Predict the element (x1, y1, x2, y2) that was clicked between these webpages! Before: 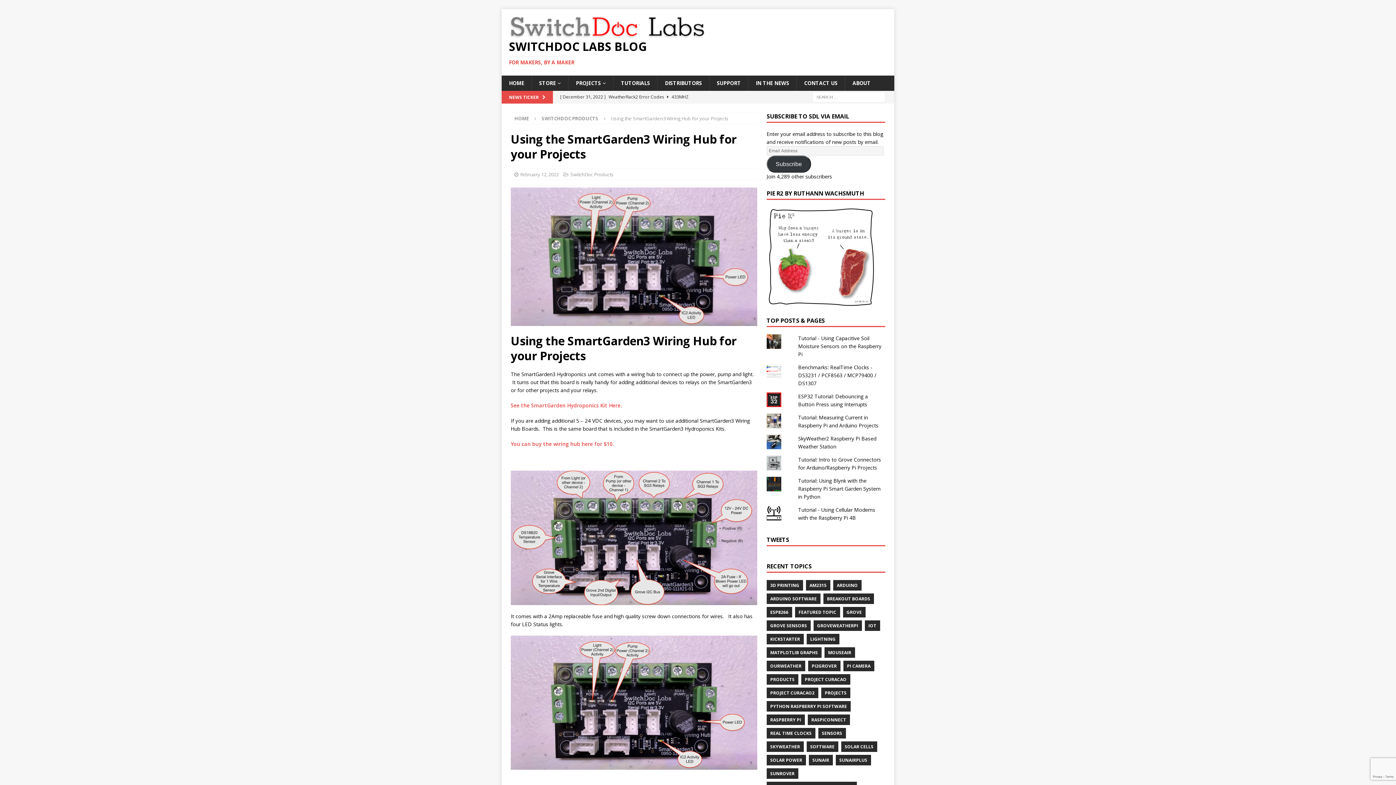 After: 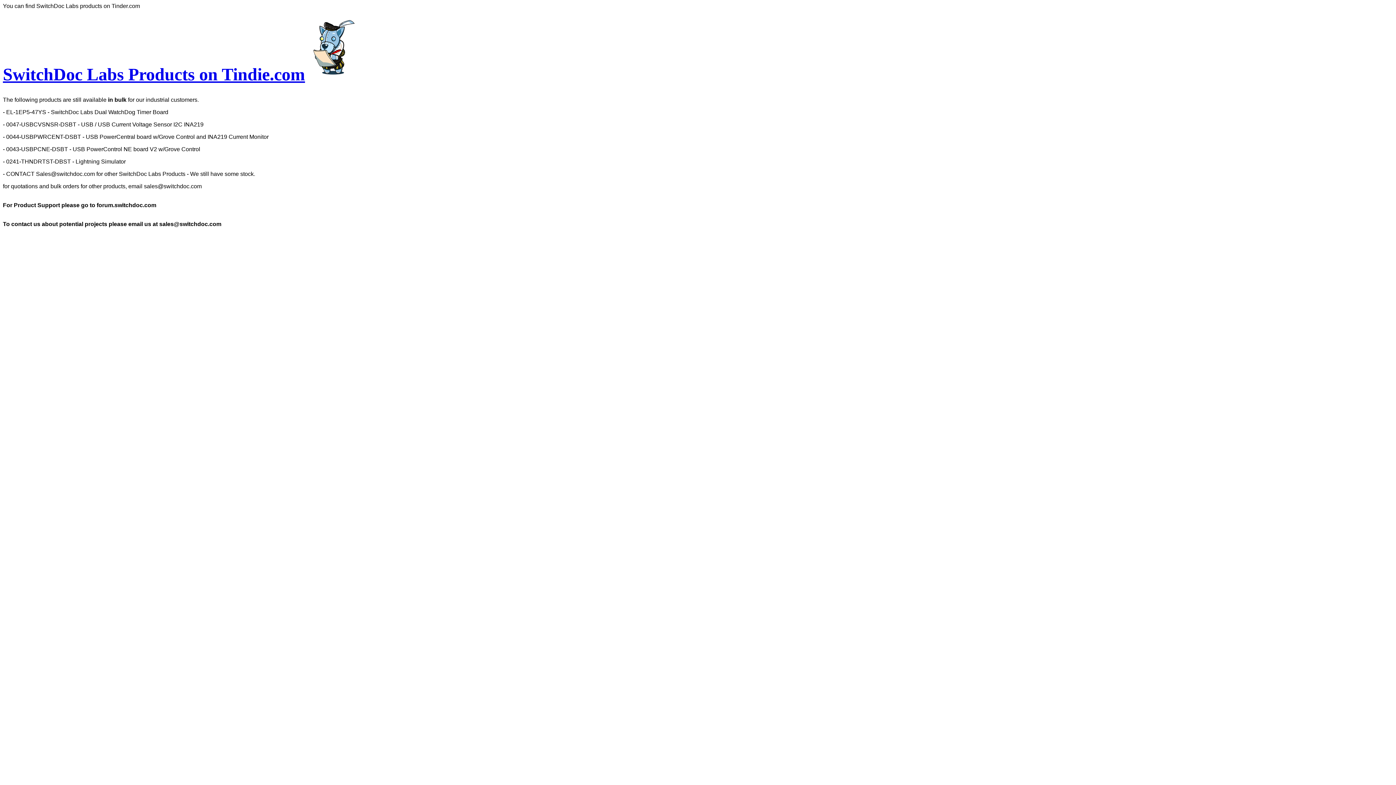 Action: label: STORE bbox: (531, 75, 568, 90)